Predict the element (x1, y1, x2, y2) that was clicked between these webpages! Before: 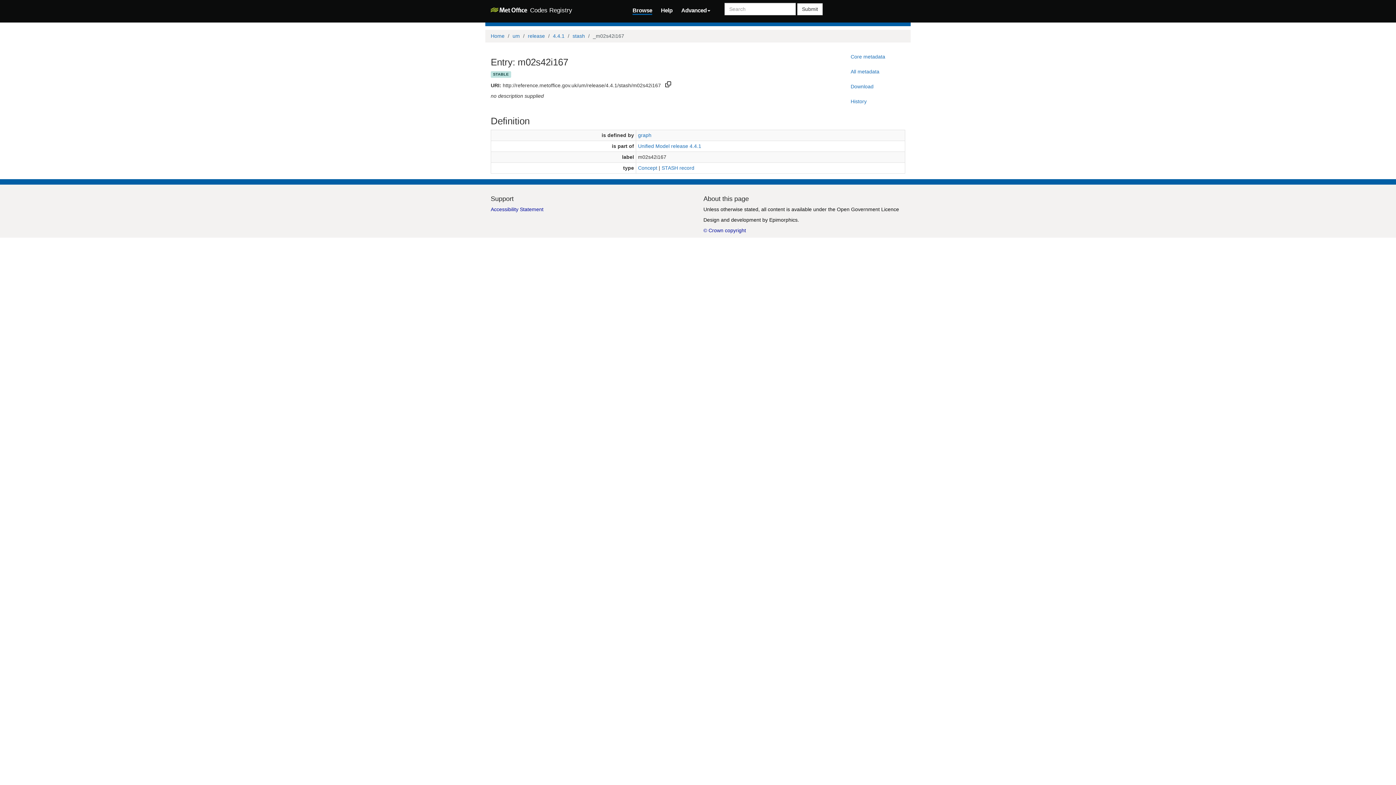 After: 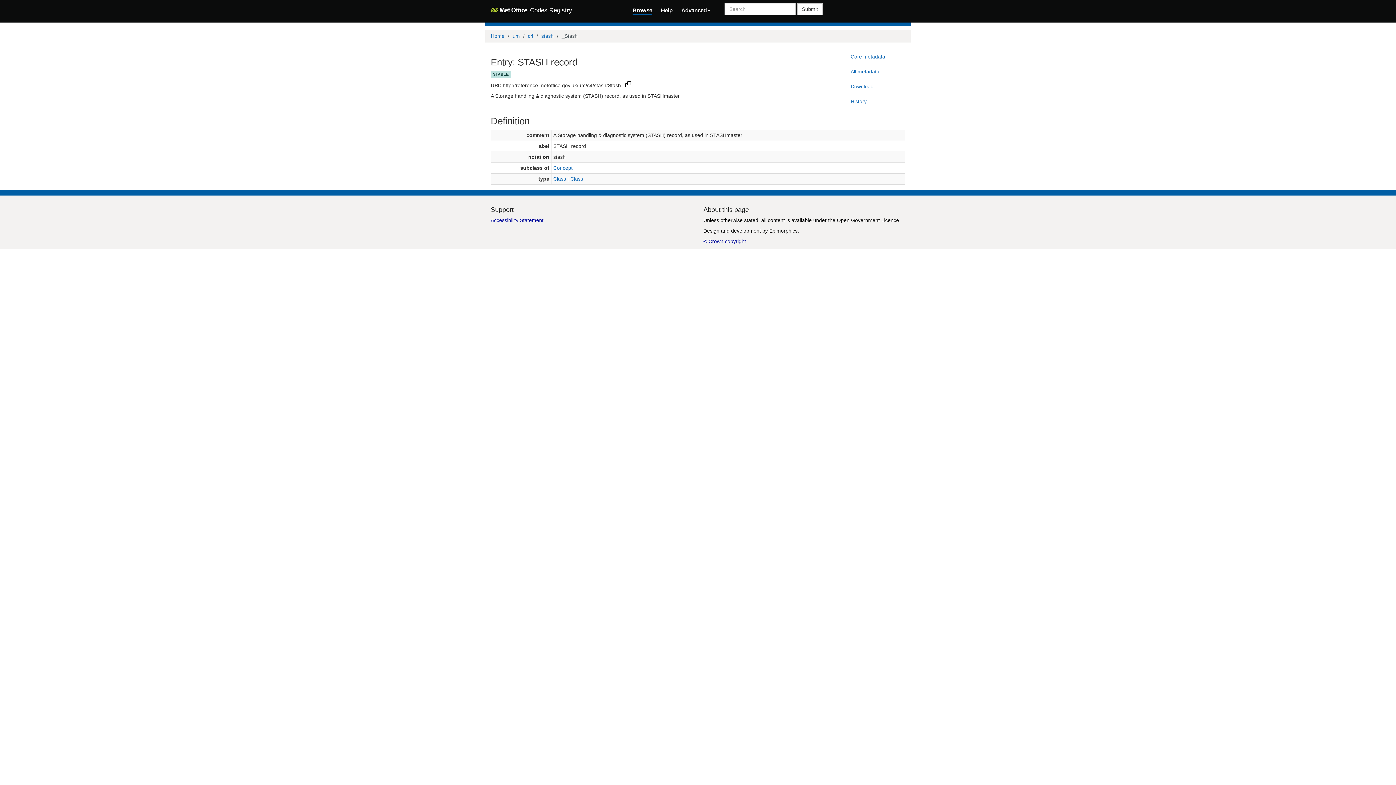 Action: label: STASH record bbox: (661, 164, 694, 170)